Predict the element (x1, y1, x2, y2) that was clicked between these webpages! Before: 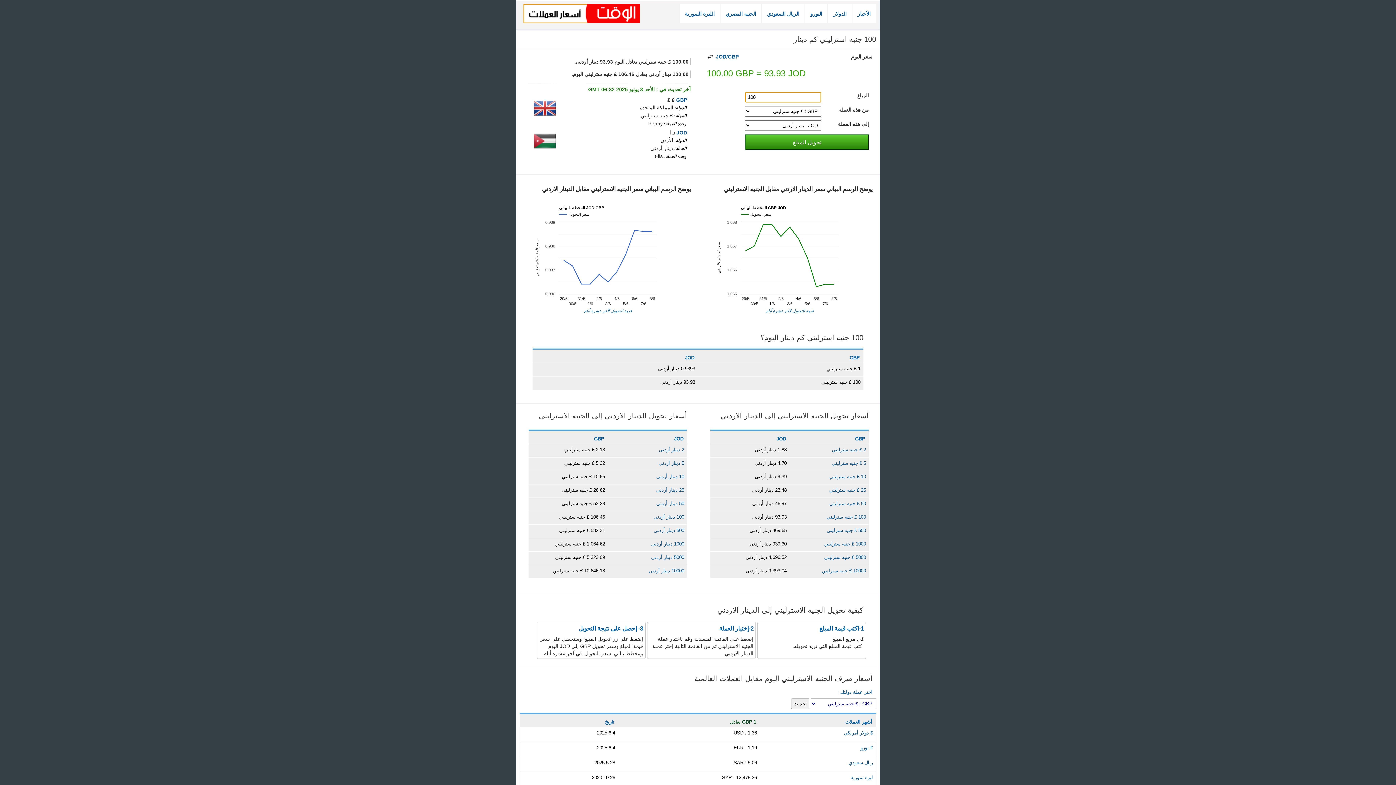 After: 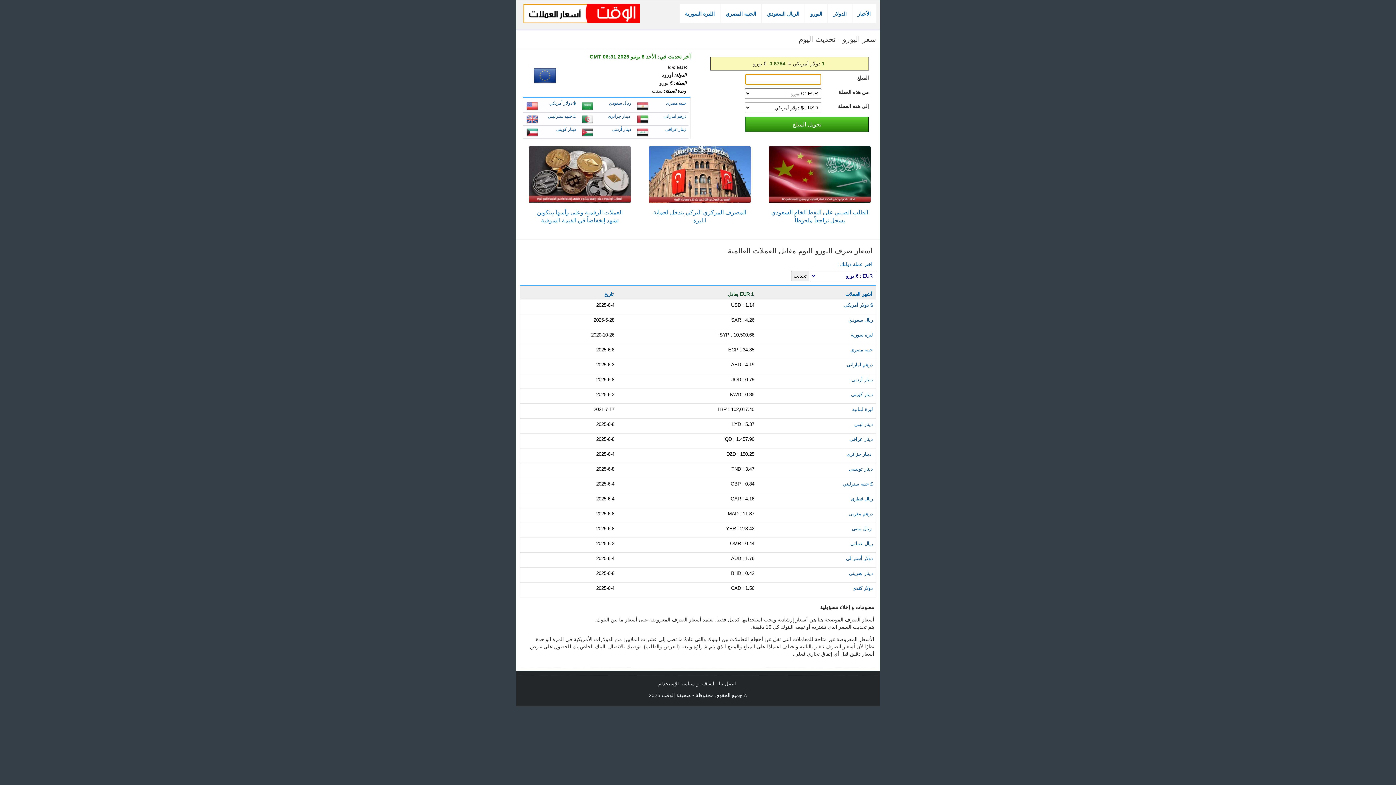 Action: label: اليورو bbox: (805, 4, 828, 23)